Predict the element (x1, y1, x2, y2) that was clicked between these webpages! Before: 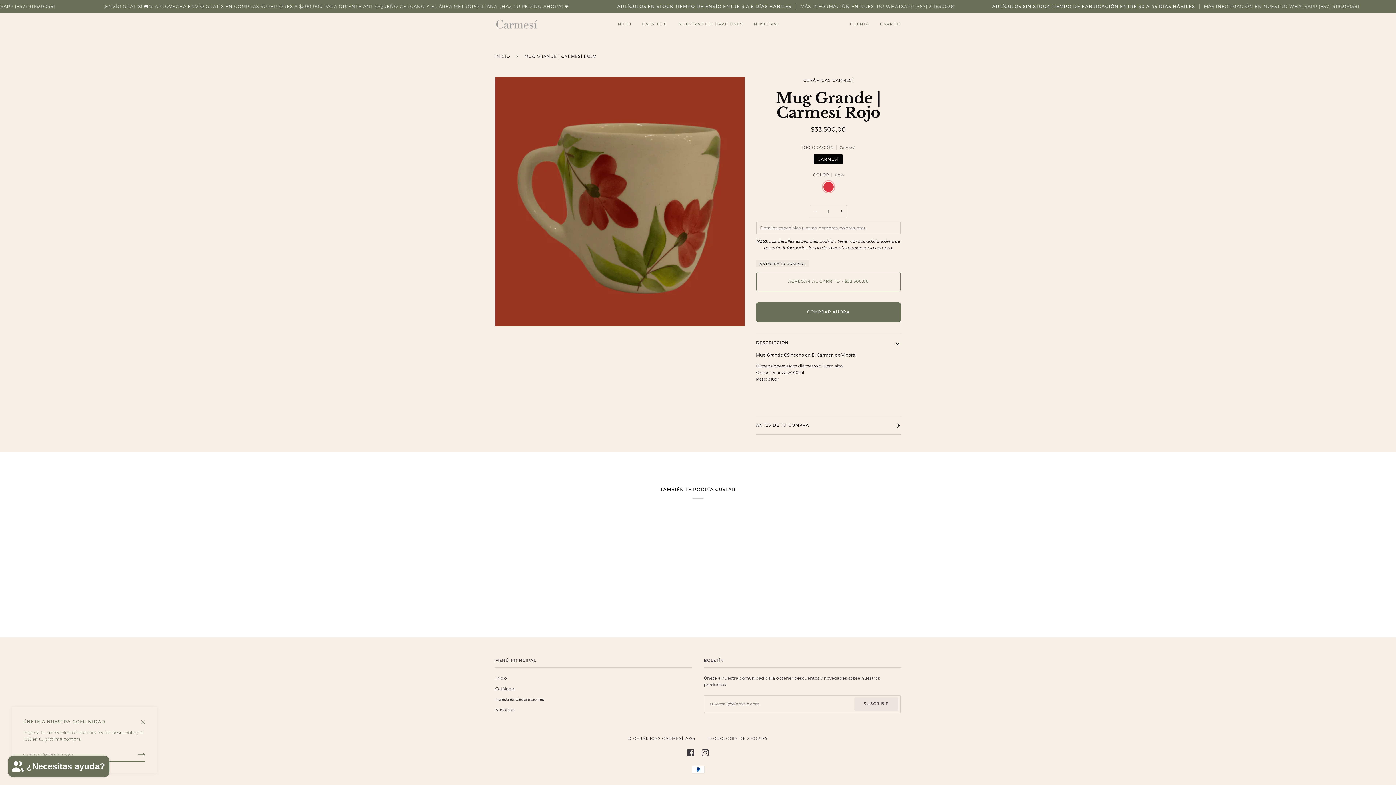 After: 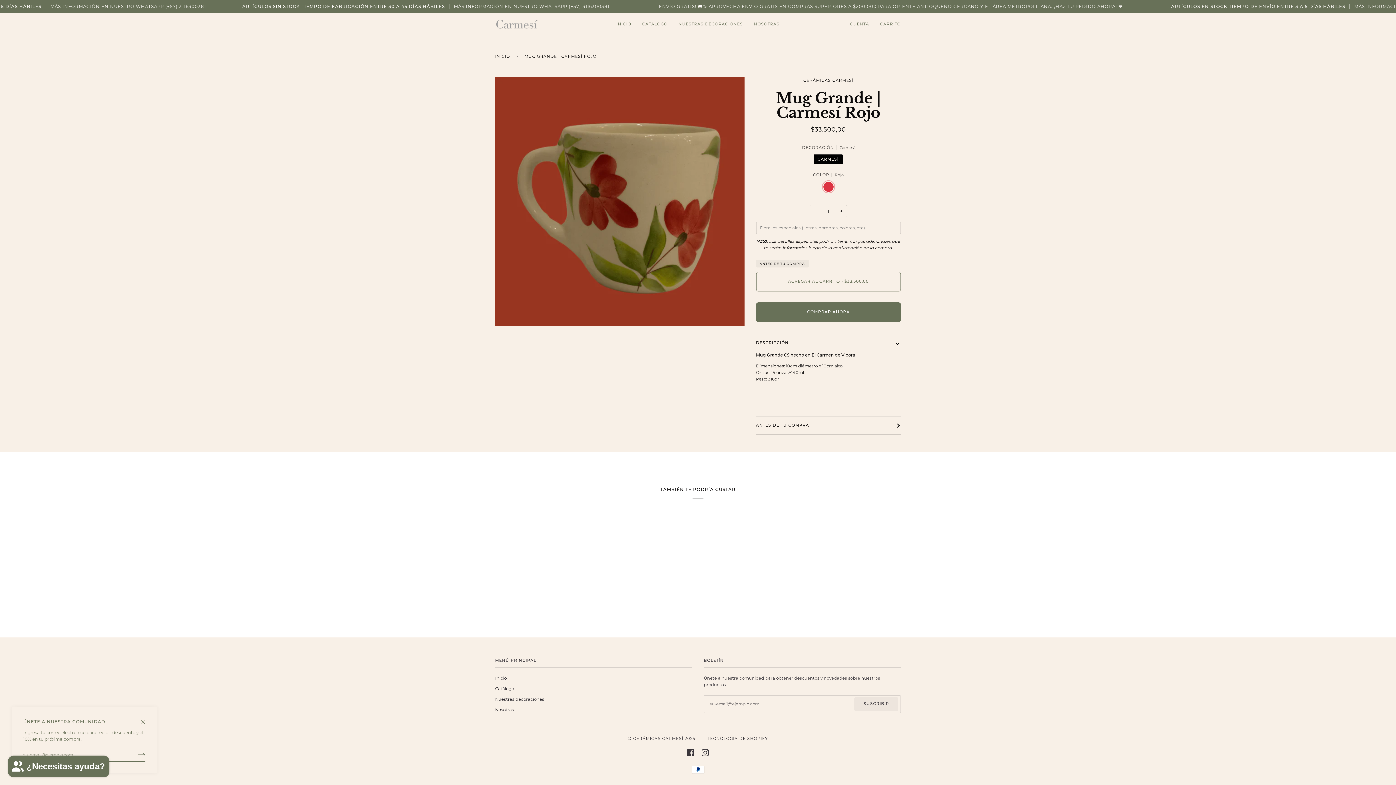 Action: label: − bbox: (809, 205, 821, 217)